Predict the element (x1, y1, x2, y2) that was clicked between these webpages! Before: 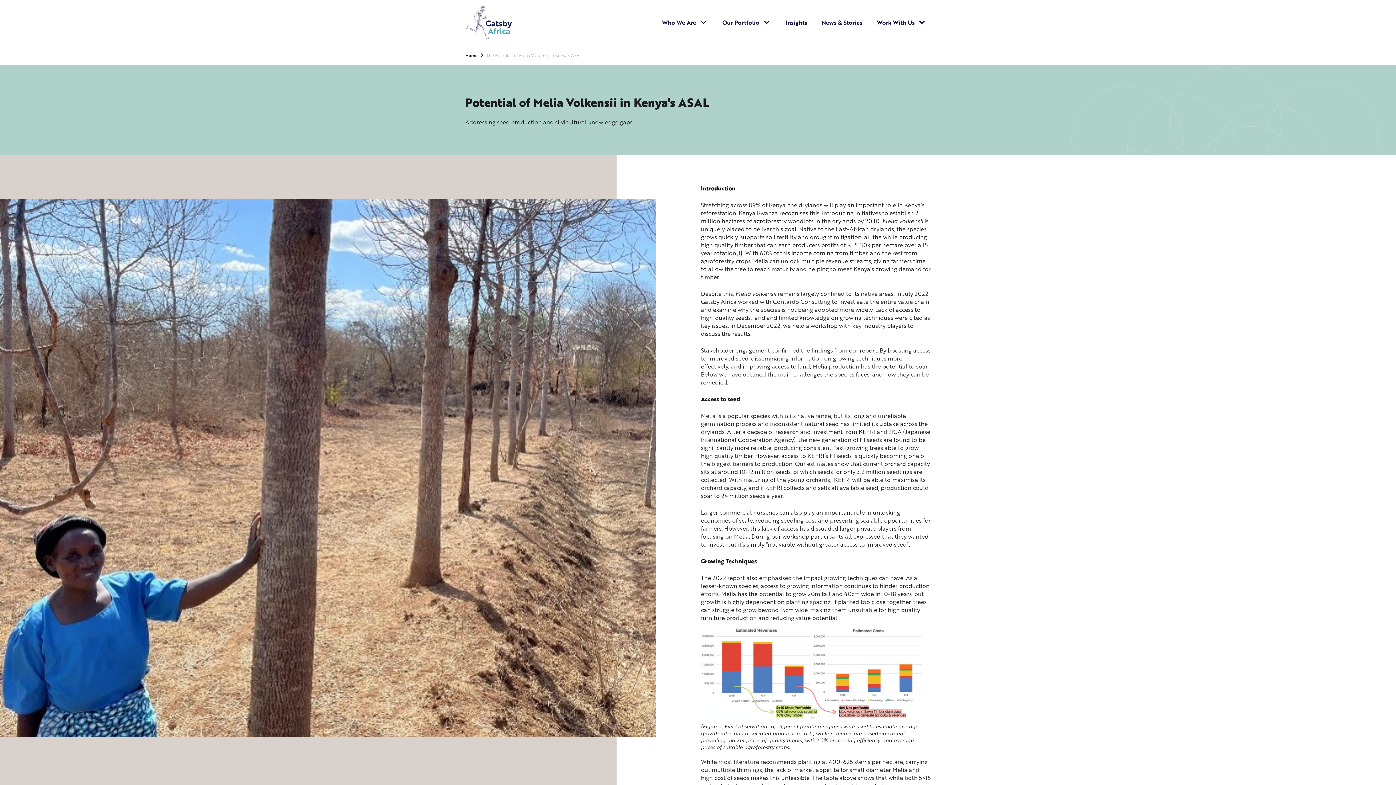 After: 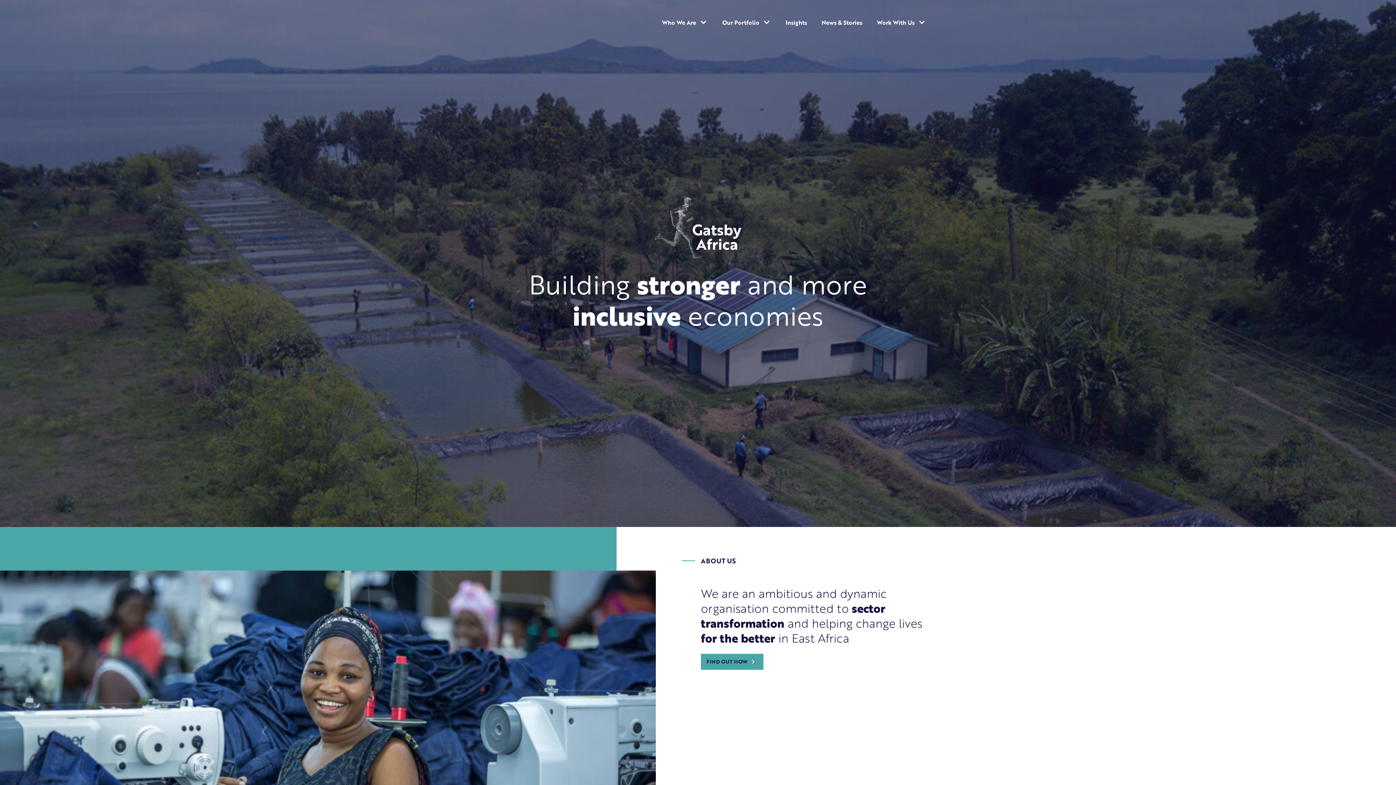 Action: bbox: (465, 5, 512, 39)